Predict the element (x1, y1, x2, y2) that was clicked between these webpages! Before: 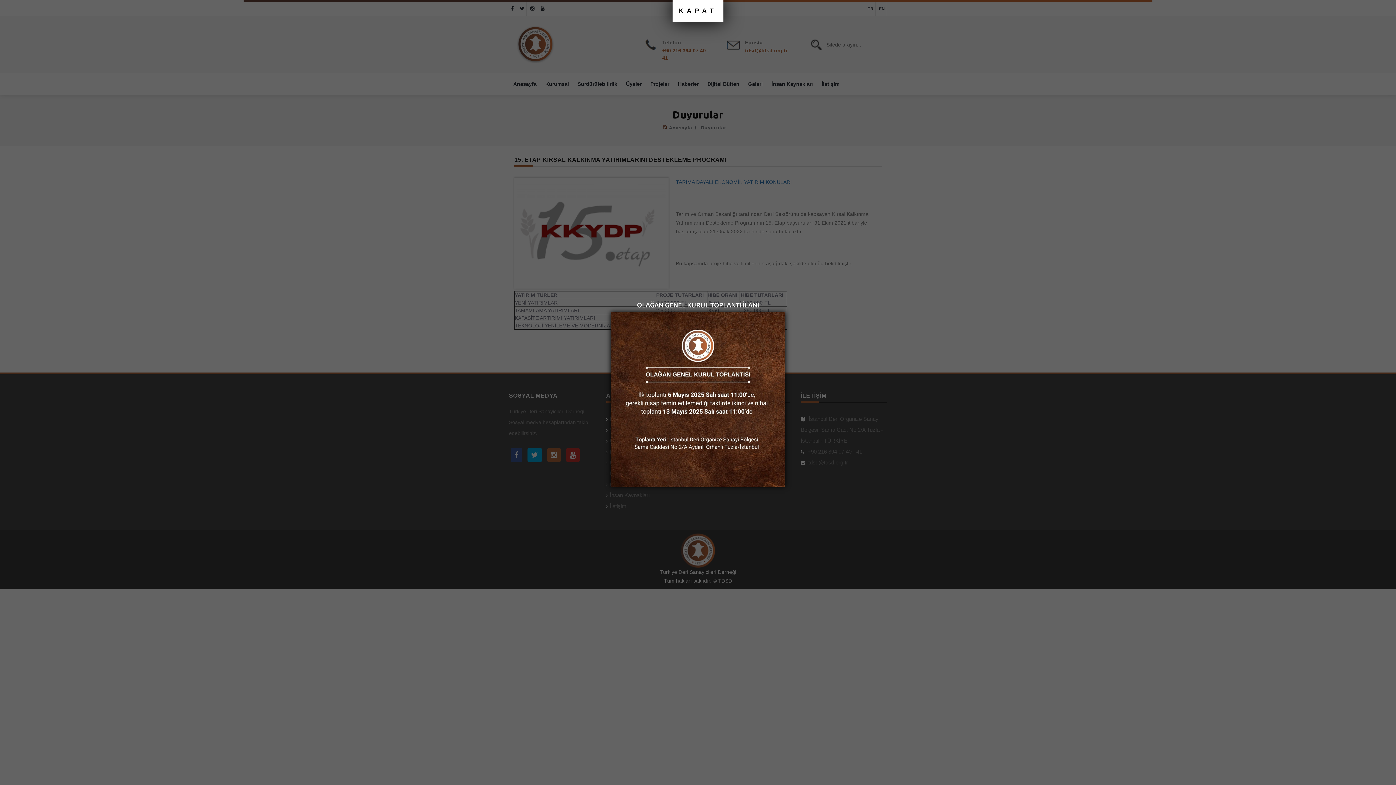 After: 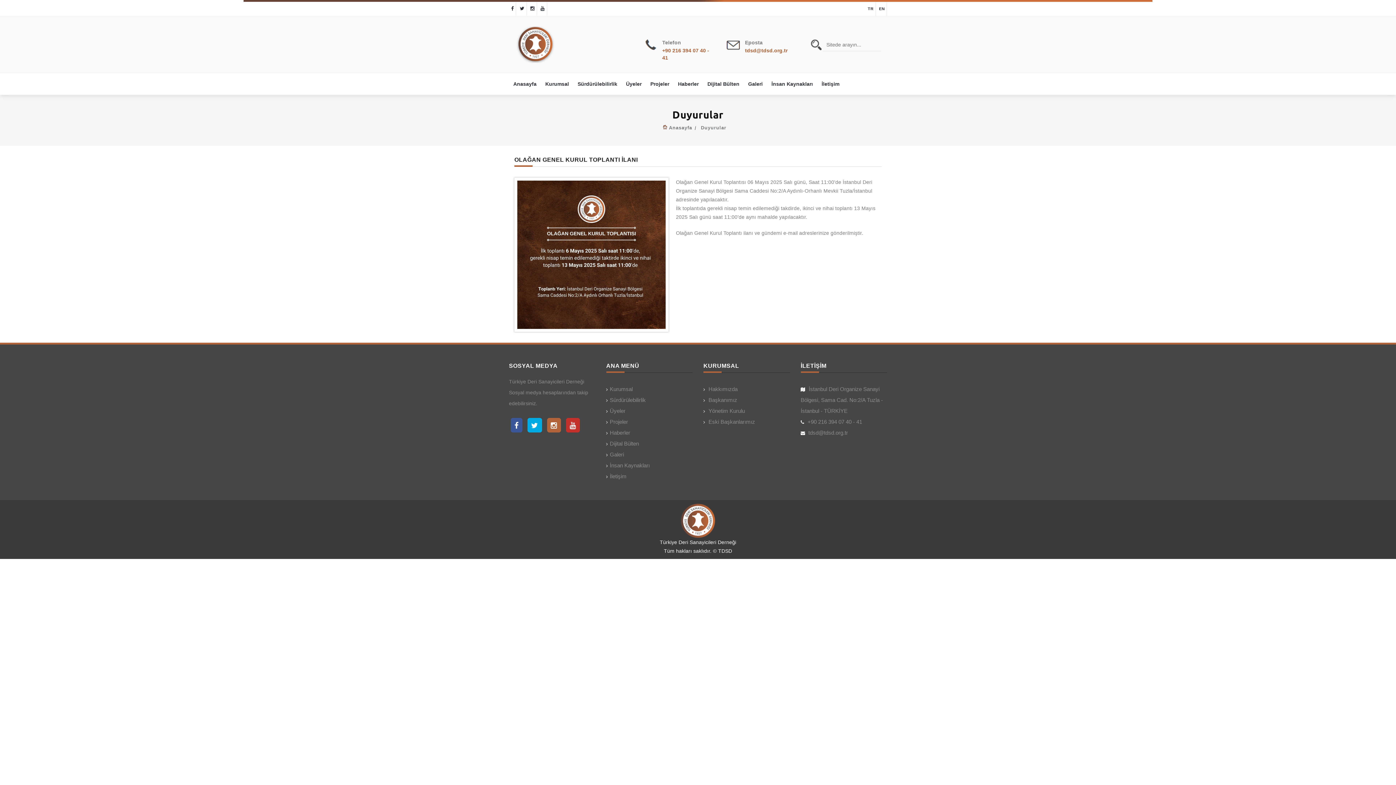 Action: bbox: (610, 396, 785, 402)